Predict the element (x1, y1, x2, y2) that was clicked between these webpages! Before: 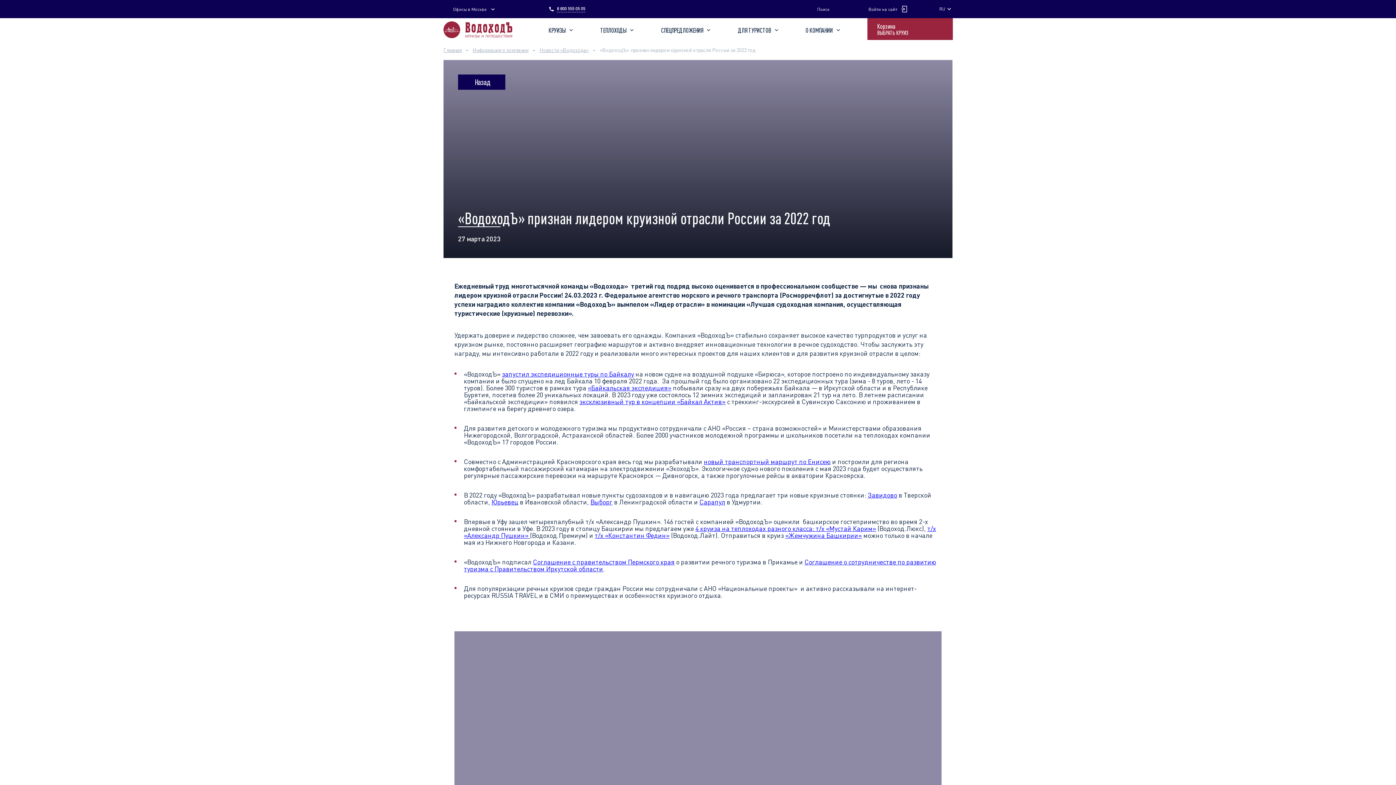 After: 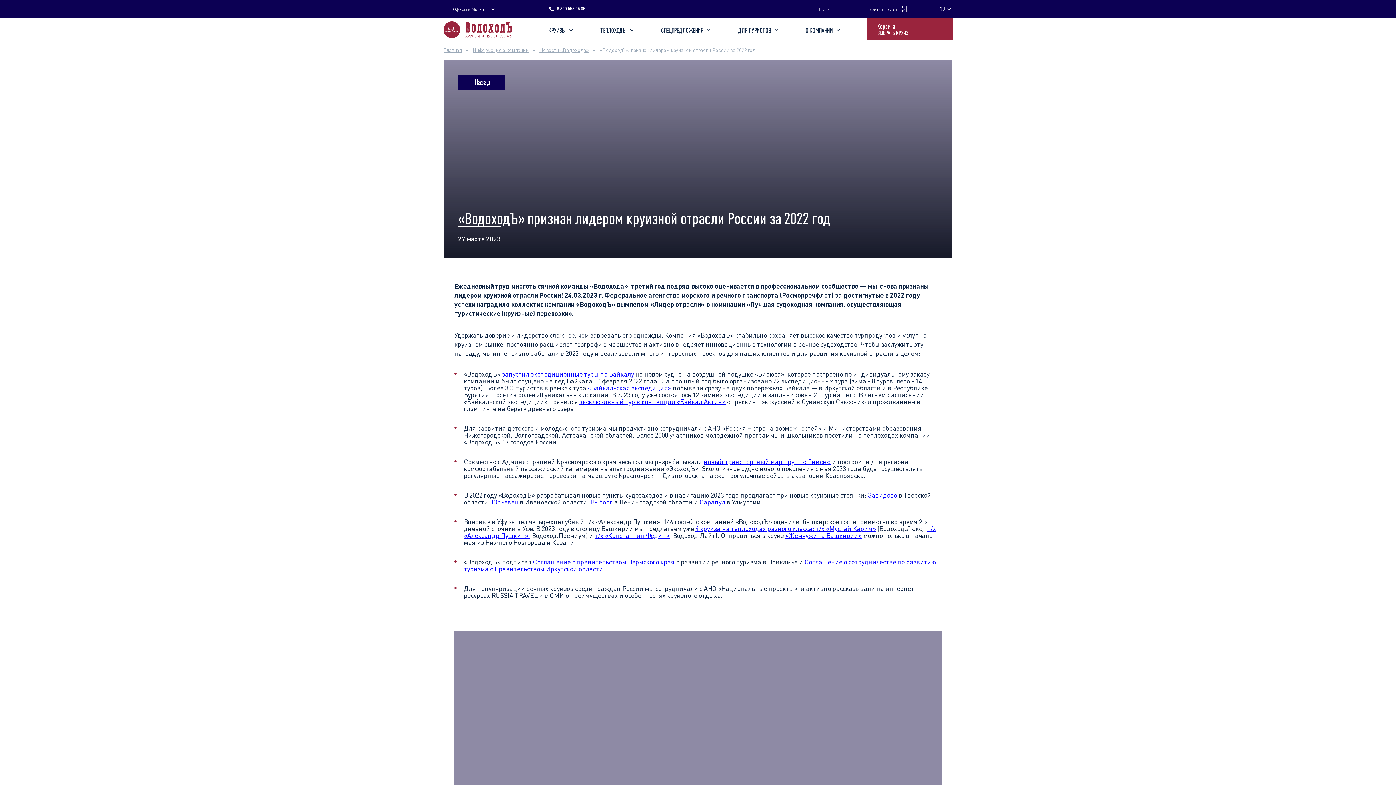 Action: bbox: (817, 6, 842, 11) label: Поиск